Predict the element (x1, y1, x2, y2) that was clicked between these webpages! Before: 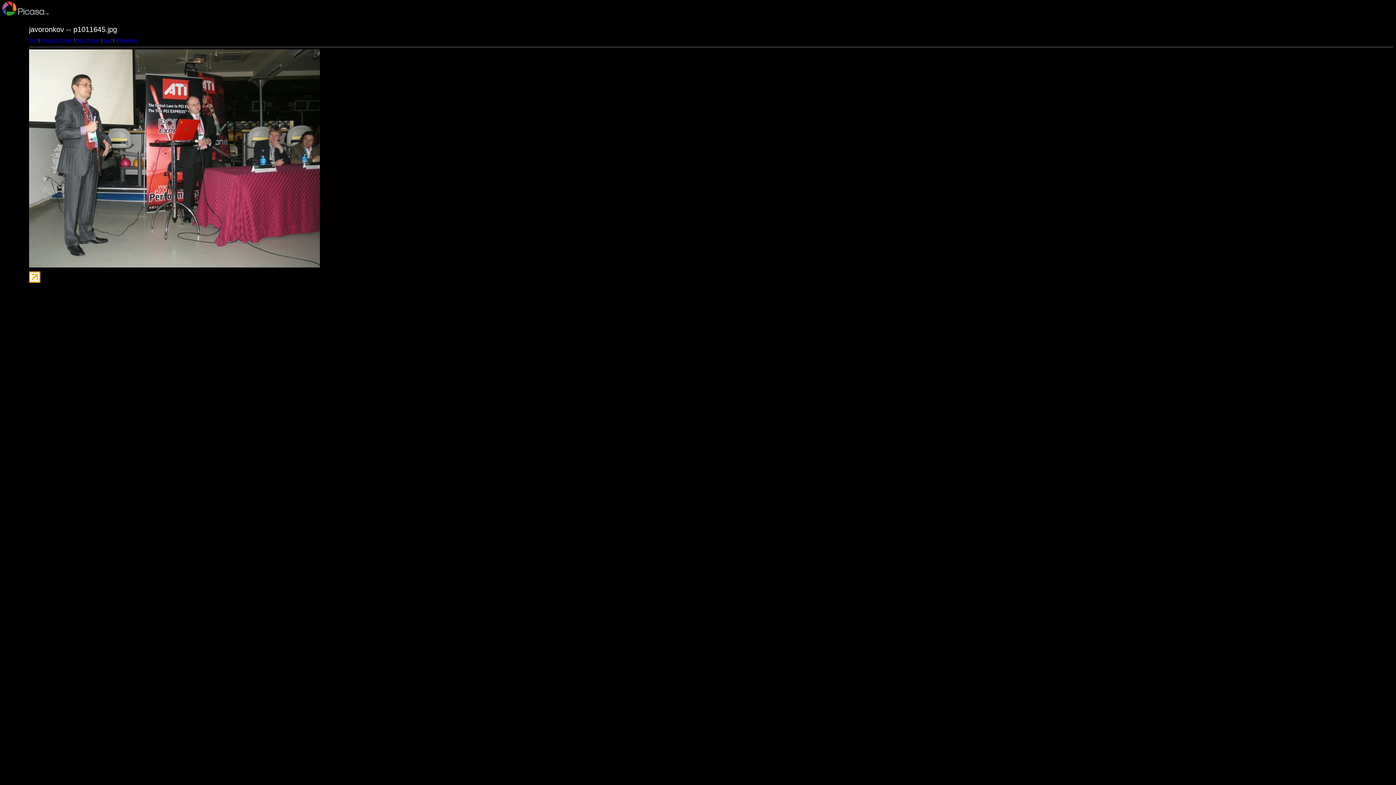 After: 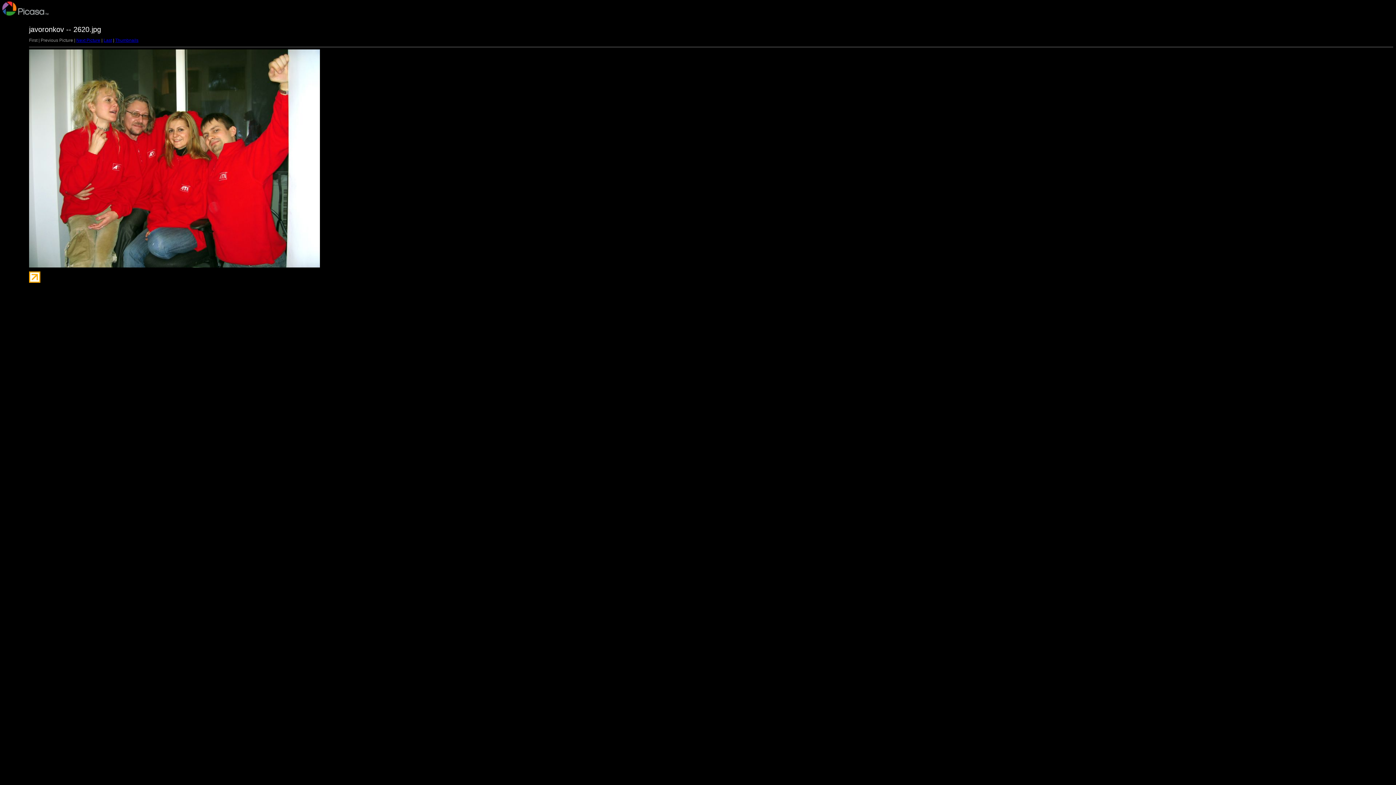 Action: bbox: (29, 37, 37, 42) label: First